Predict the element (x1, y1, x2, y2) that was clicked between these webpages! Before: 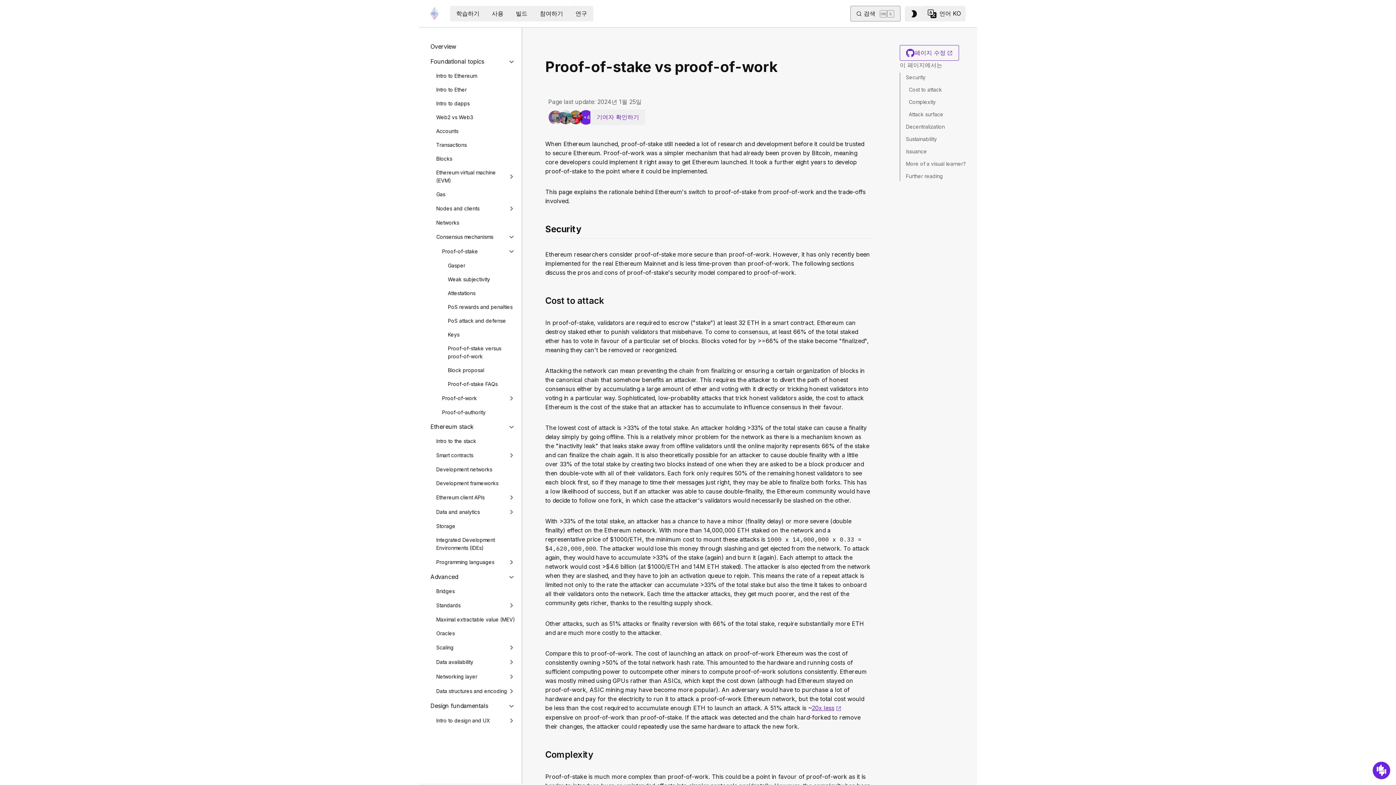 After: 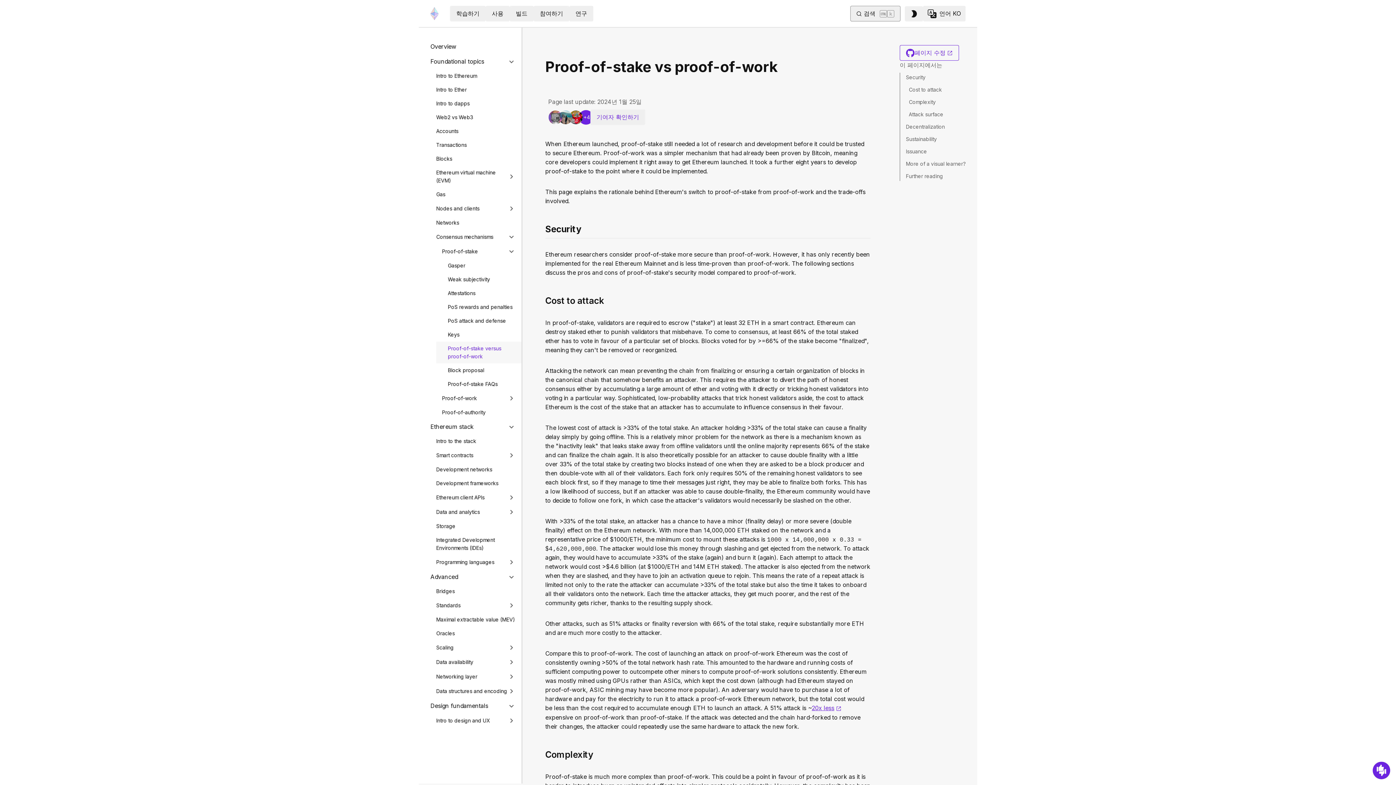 Action: bbox: (448, 344, 516, 360) label: Proof-of-stake versus proof-of-work